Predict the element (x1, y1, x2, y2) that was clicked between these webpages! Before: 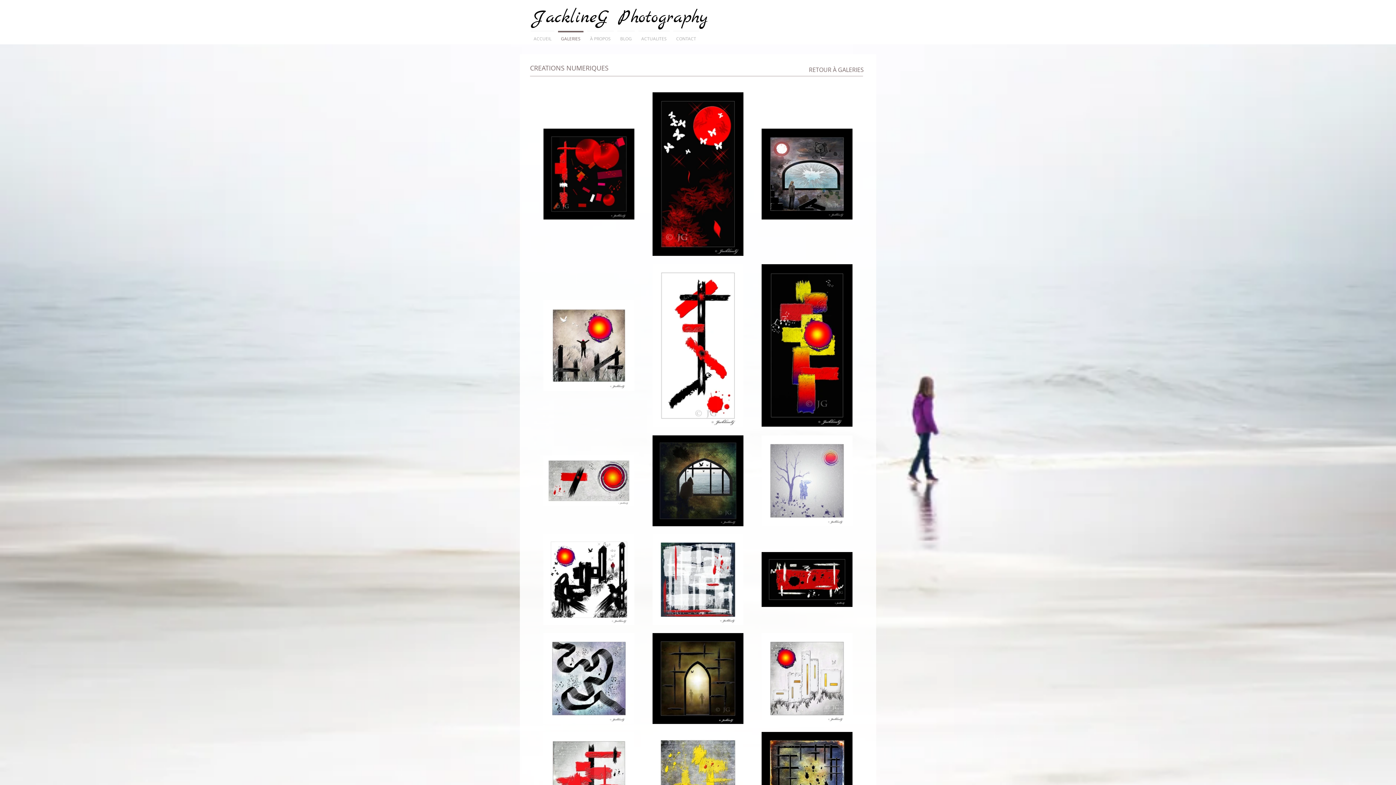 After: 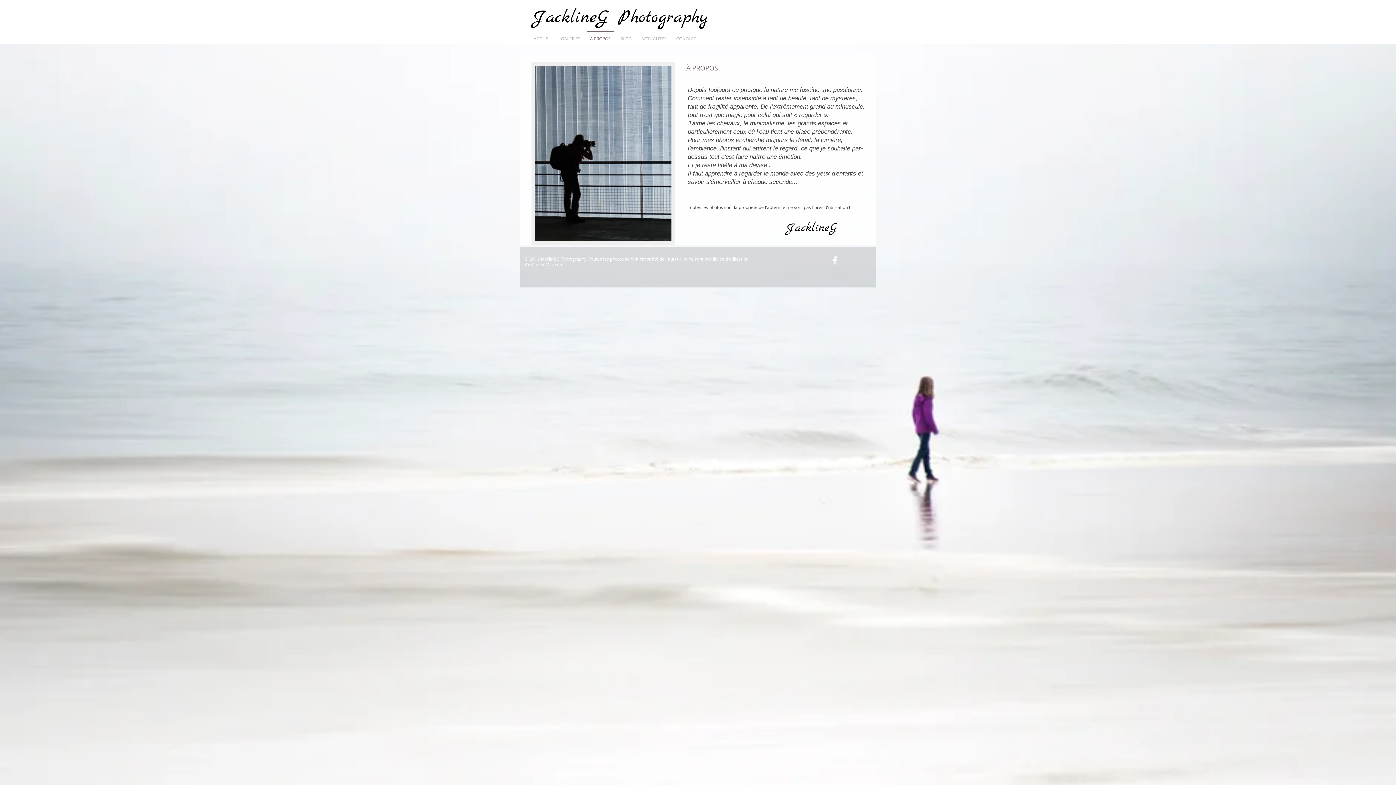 Action: label: À PROPOS bbox: (585, 30, 615, 40)